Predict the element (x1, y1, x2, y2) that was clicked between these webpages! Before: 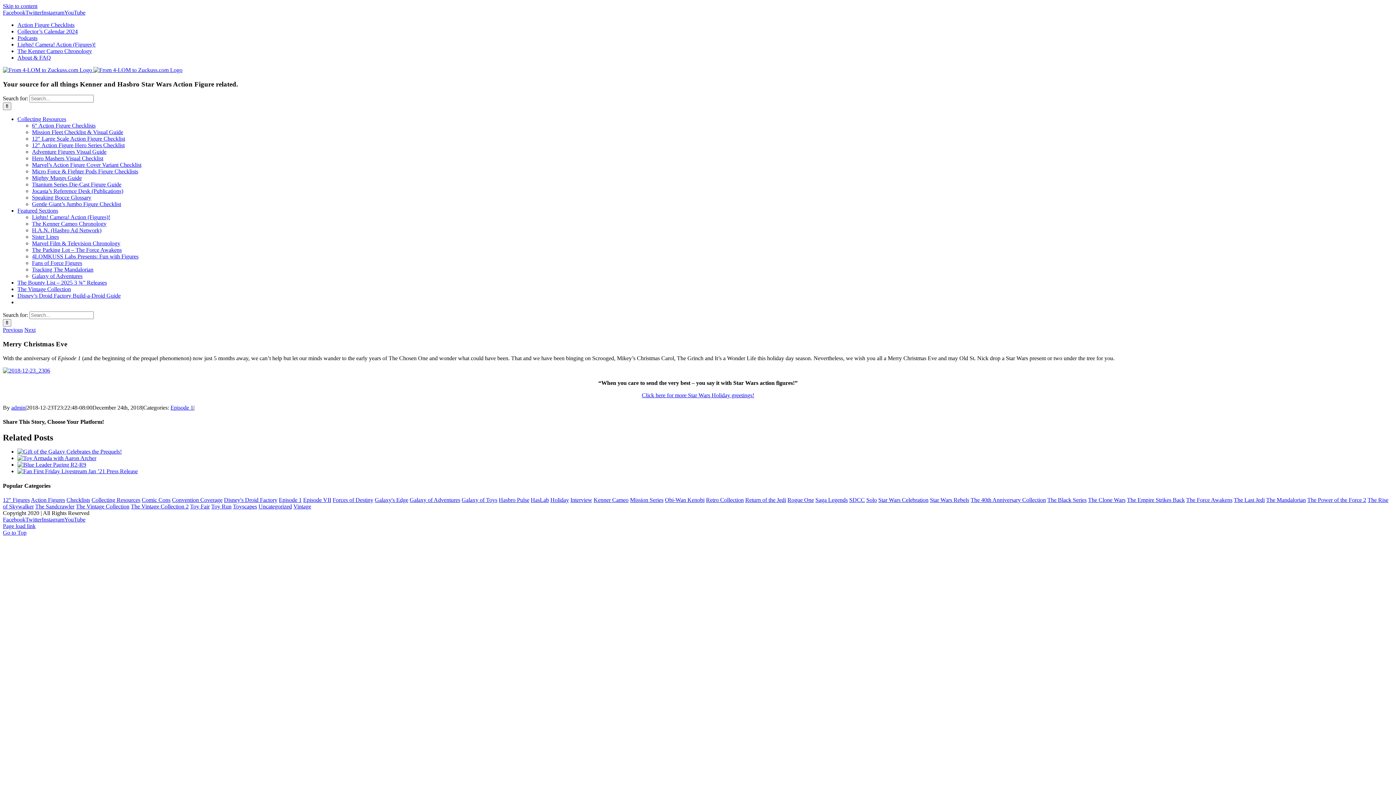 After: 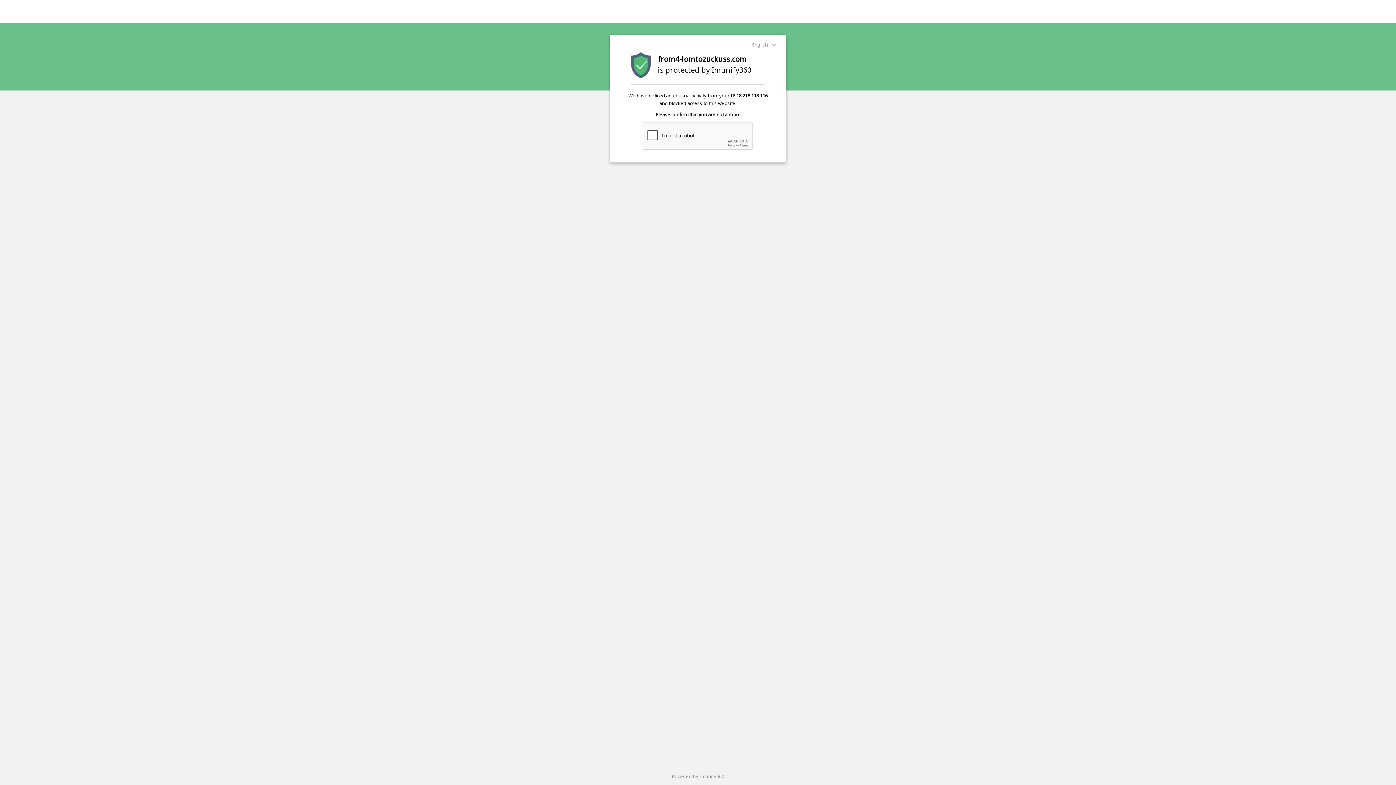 Action: bbox: (1266, 497, 1306, 503) label: The Mandalorian (60 items)